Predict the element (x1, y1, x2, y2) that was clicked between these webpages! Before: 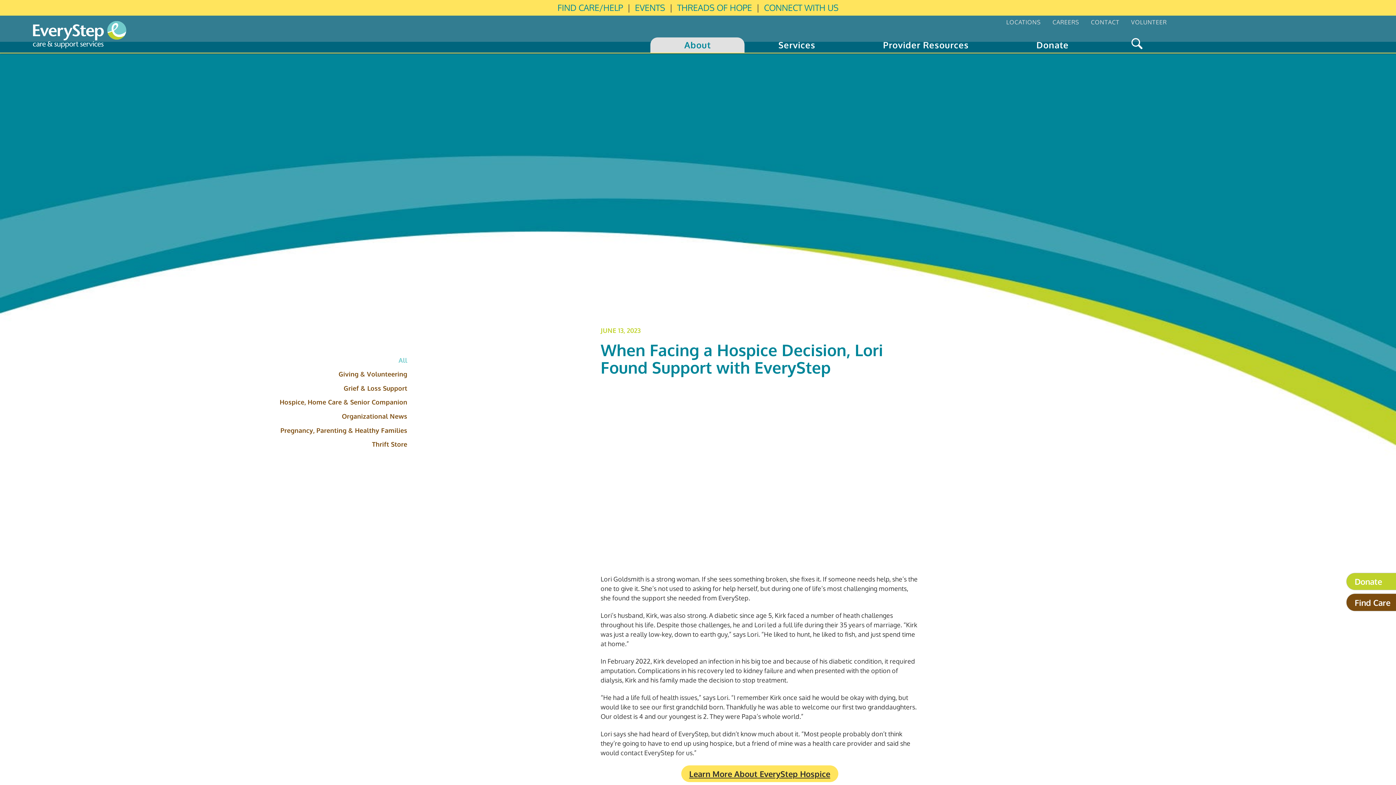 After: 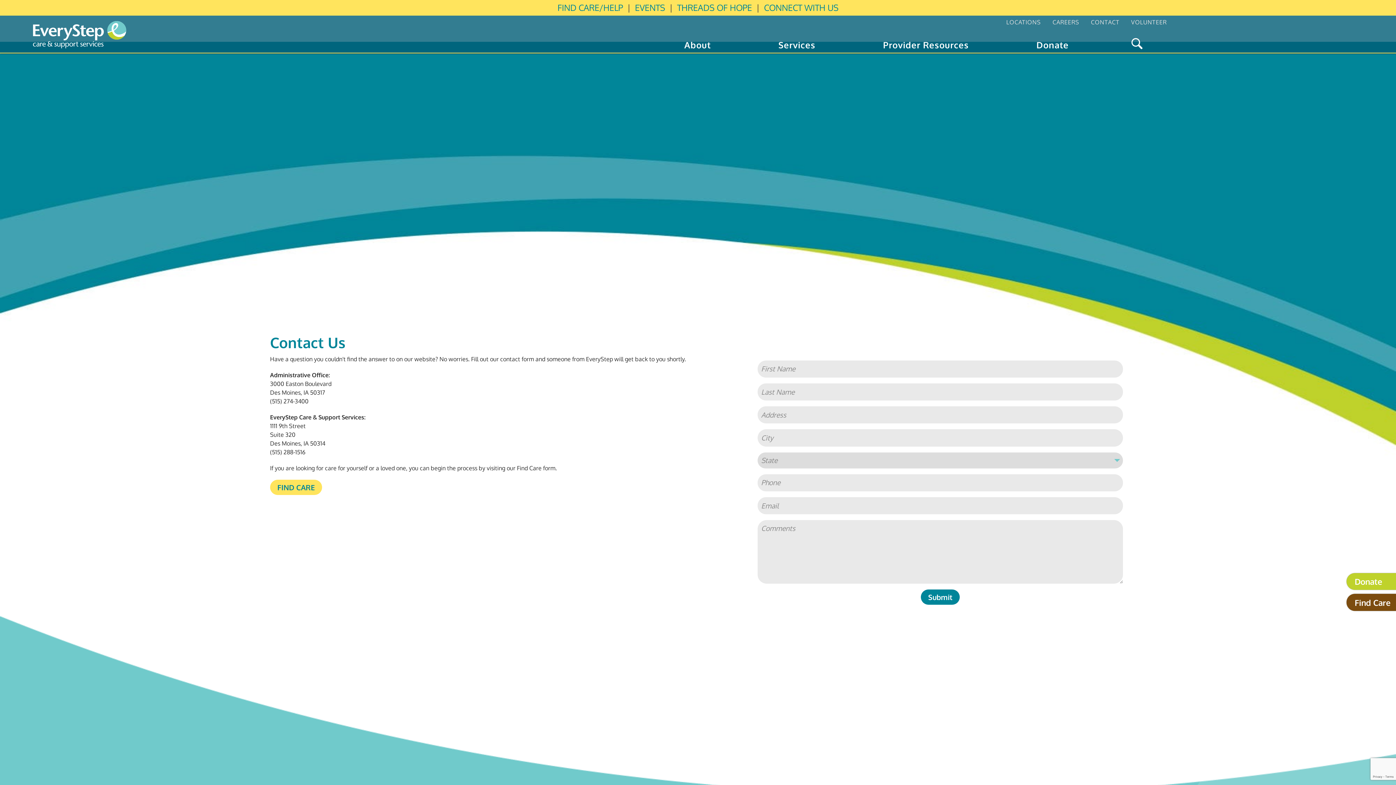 Action: bbox: (1085, 15, 1125, 28) label: CONTACT